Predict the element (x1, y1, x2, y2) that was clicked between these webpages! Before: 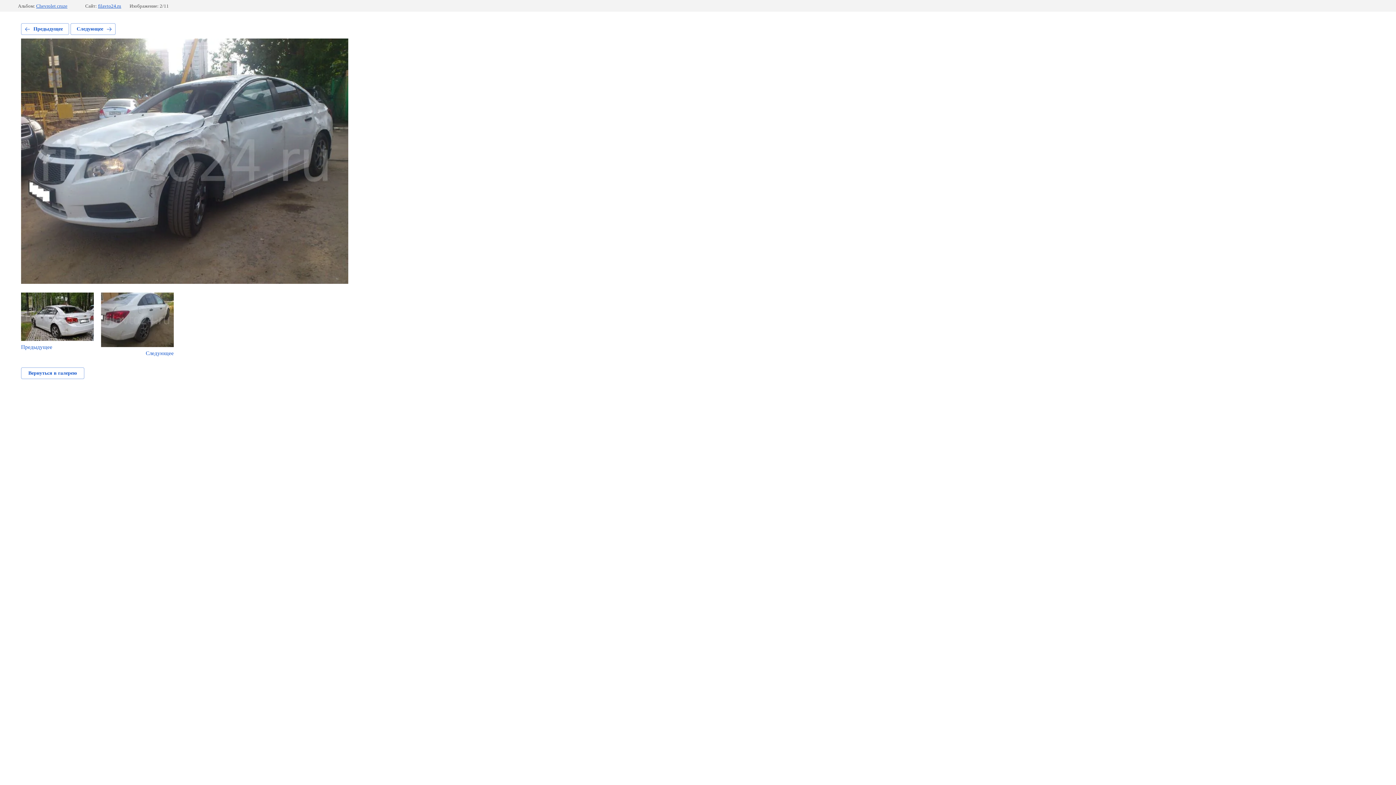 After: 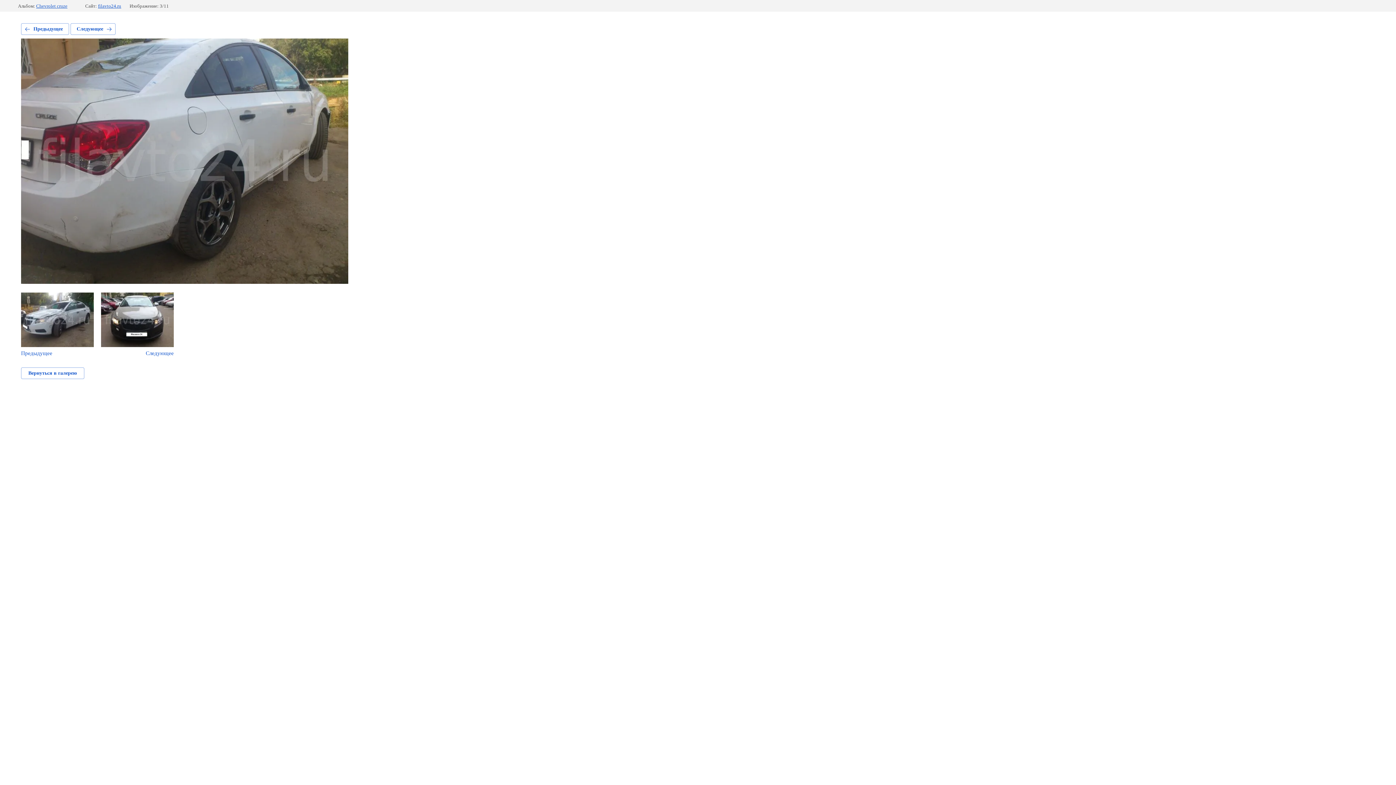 Action: label: Следующее bbox: (101, 292, 173, 356)